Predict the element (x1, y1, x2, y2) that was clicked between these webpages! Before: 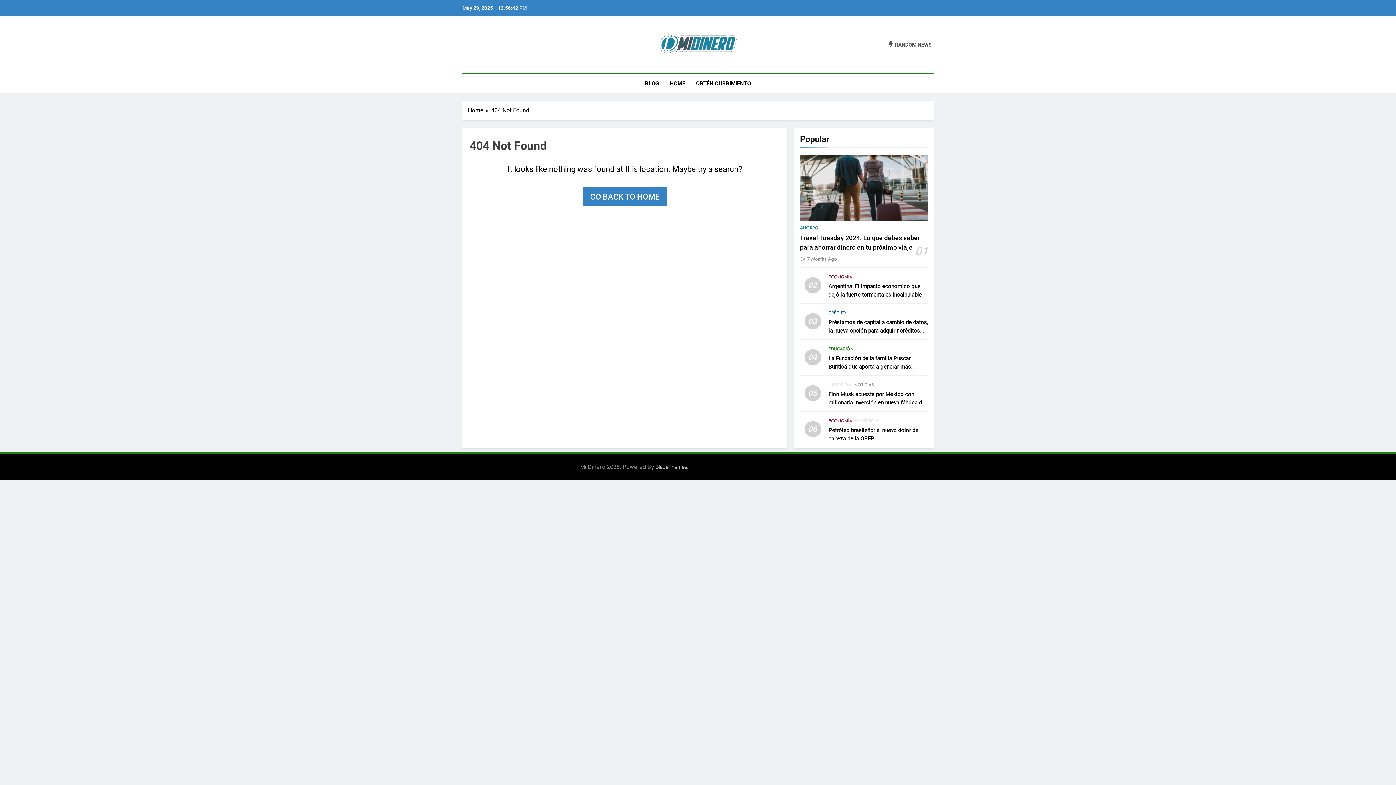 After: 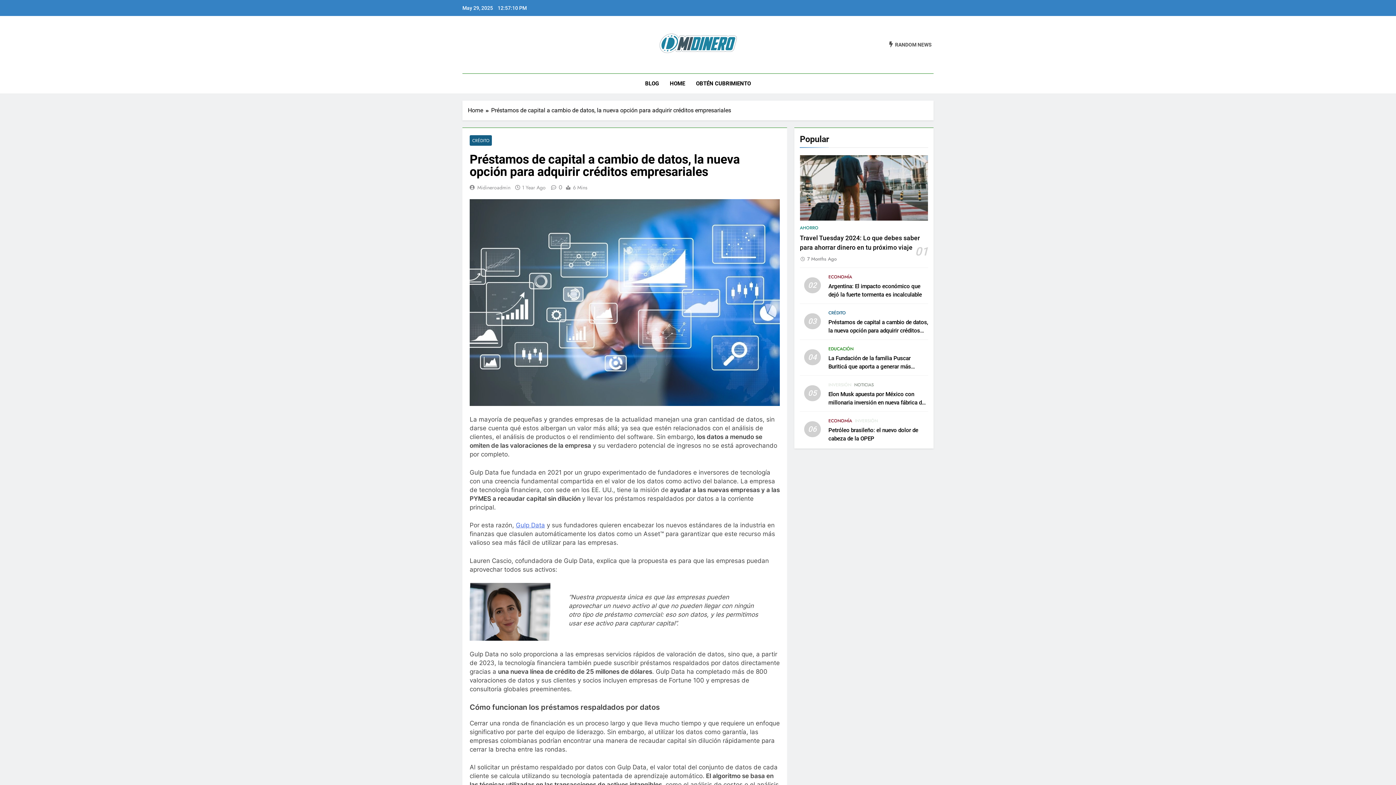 Action: label: Préstamos de capital a cambio de datos, la nueva opción para adquirir créditos empresariales bbox: (828, 319, 928, 342)